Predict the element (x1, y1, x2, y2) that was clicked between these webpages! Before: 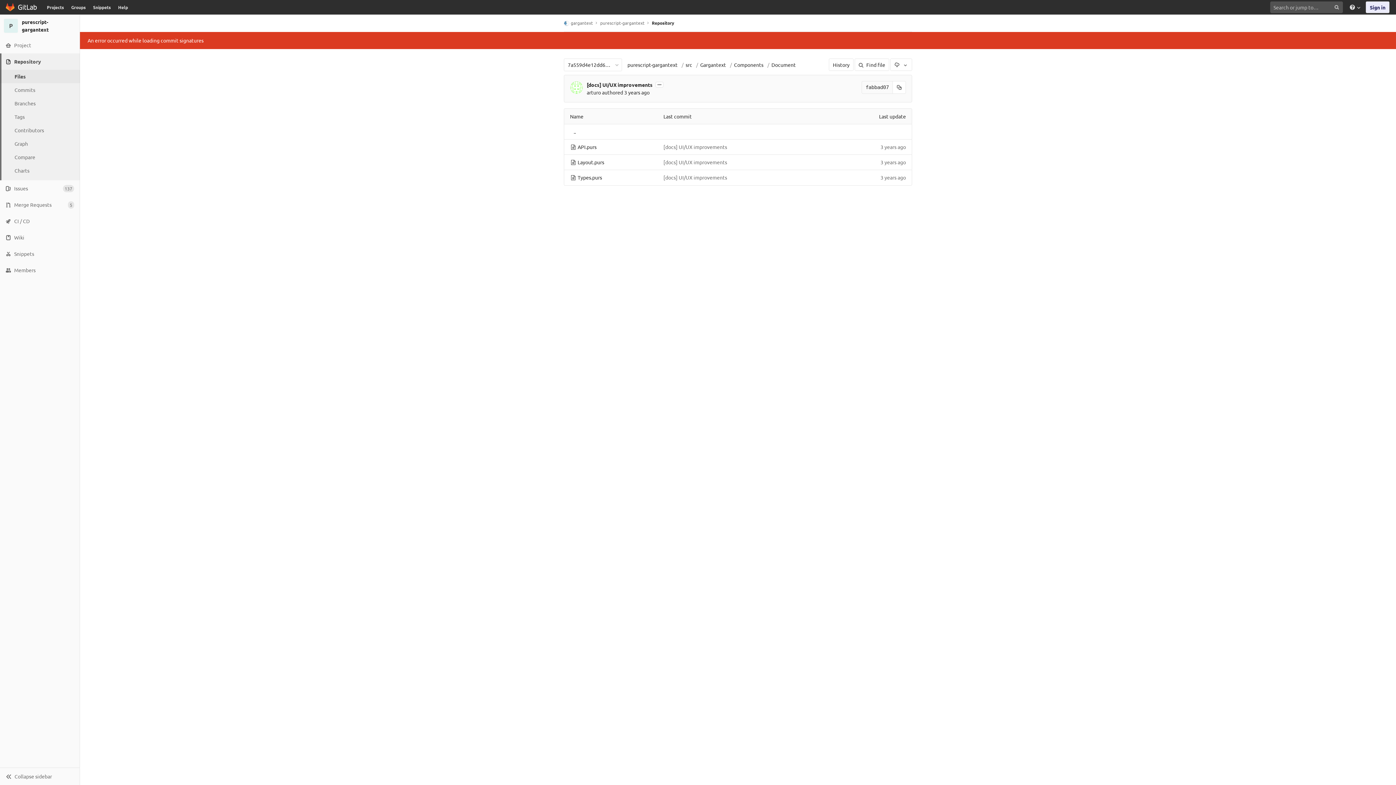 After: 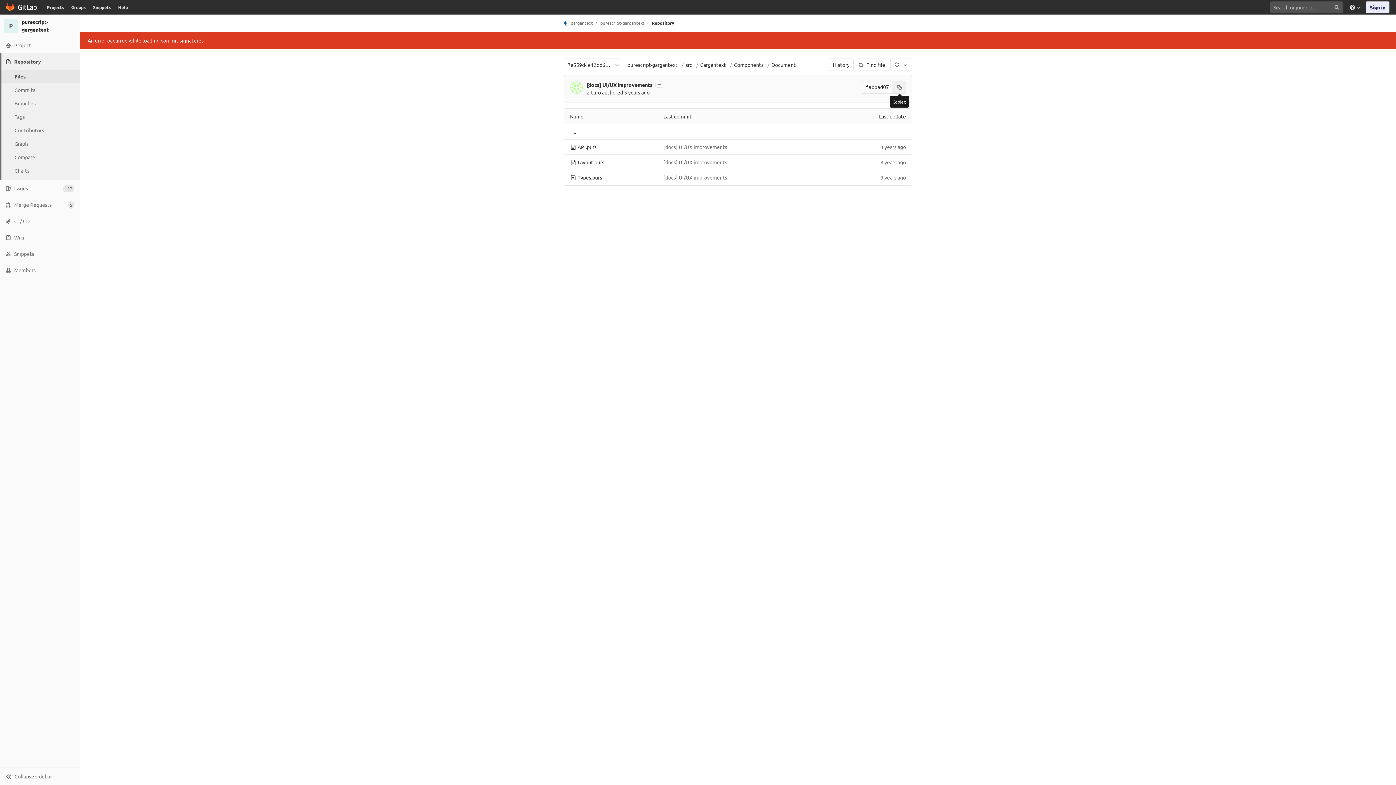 Action: label: Copy commit SHA to clipboard bbox: (893, 81, 906, 93)